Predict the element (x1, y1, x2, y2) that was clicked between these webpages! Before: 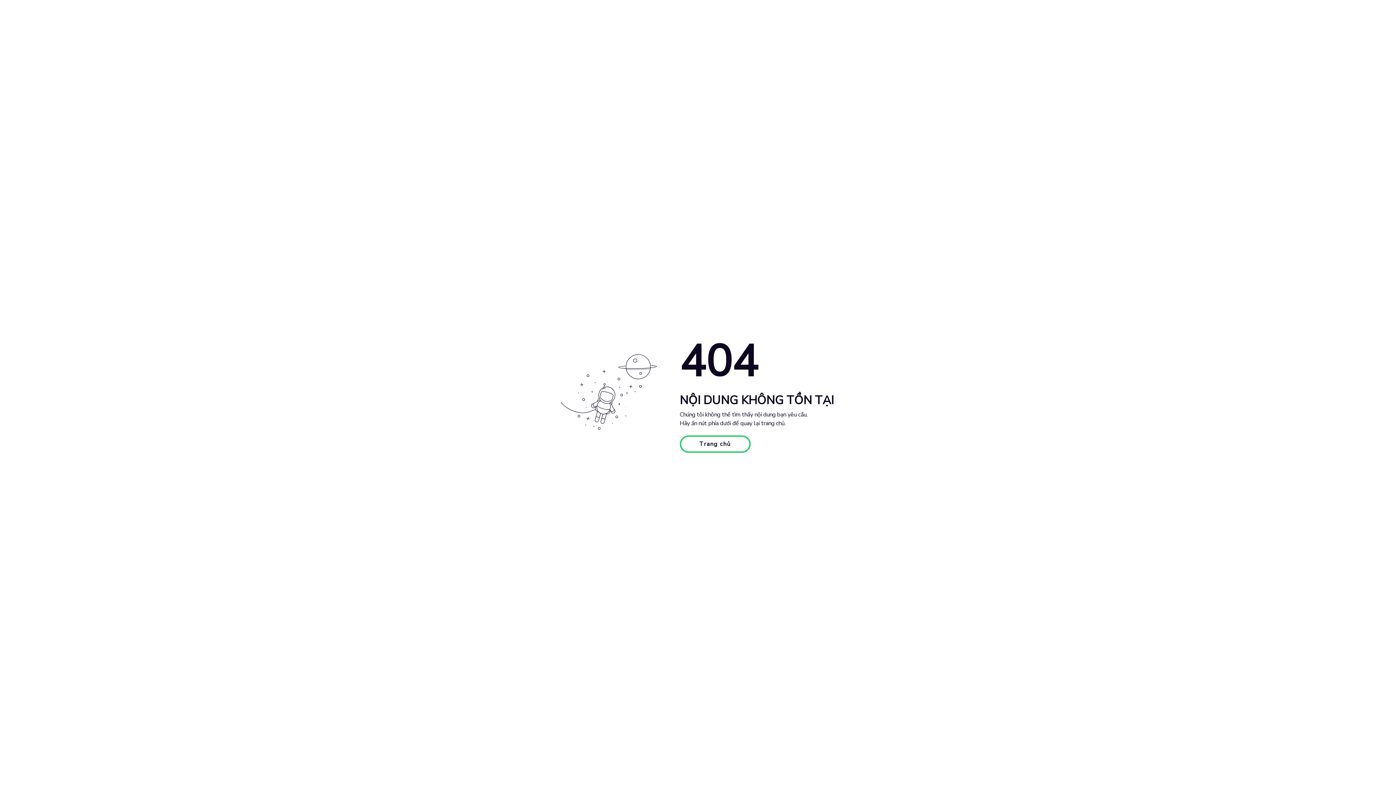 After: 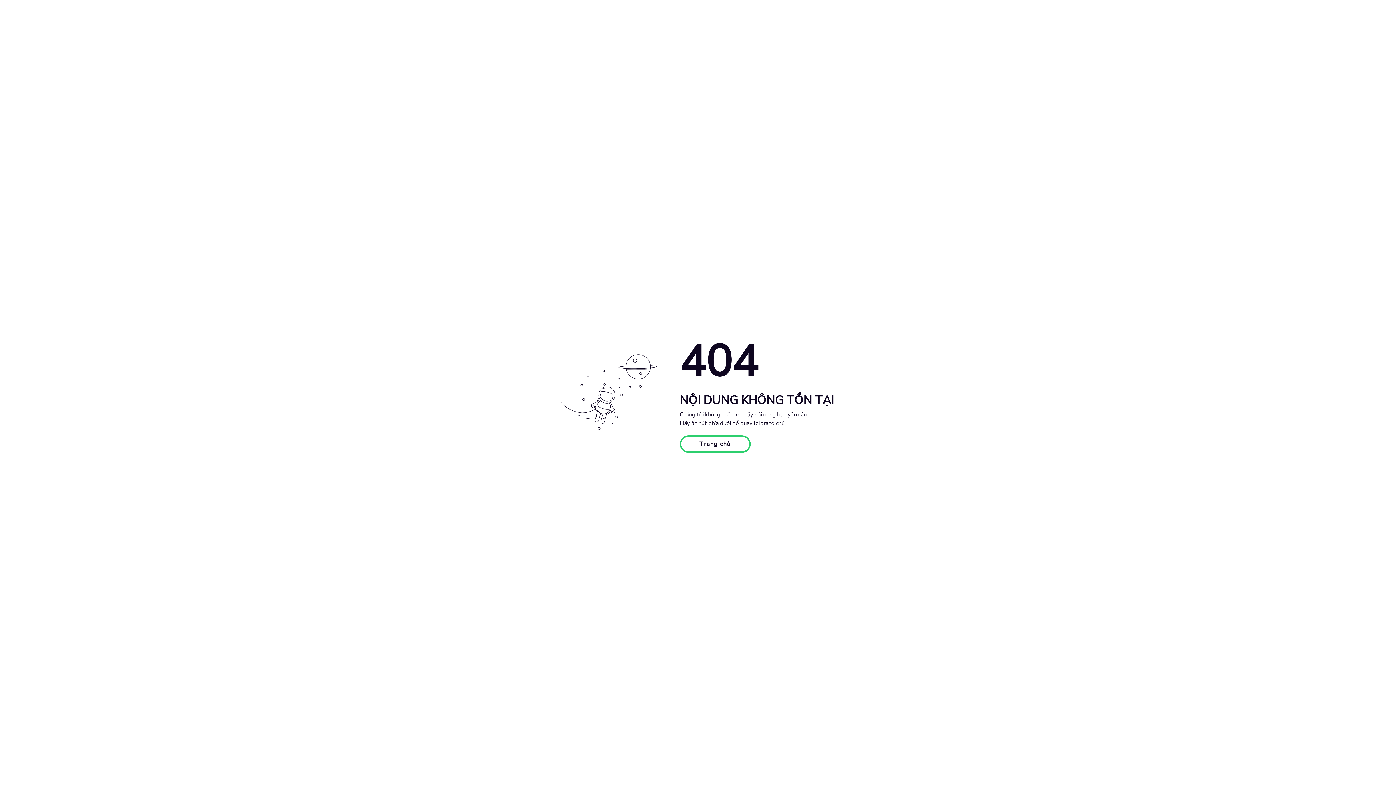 Action: bbox: (679, 435, 750, 453) label: Trang chủ